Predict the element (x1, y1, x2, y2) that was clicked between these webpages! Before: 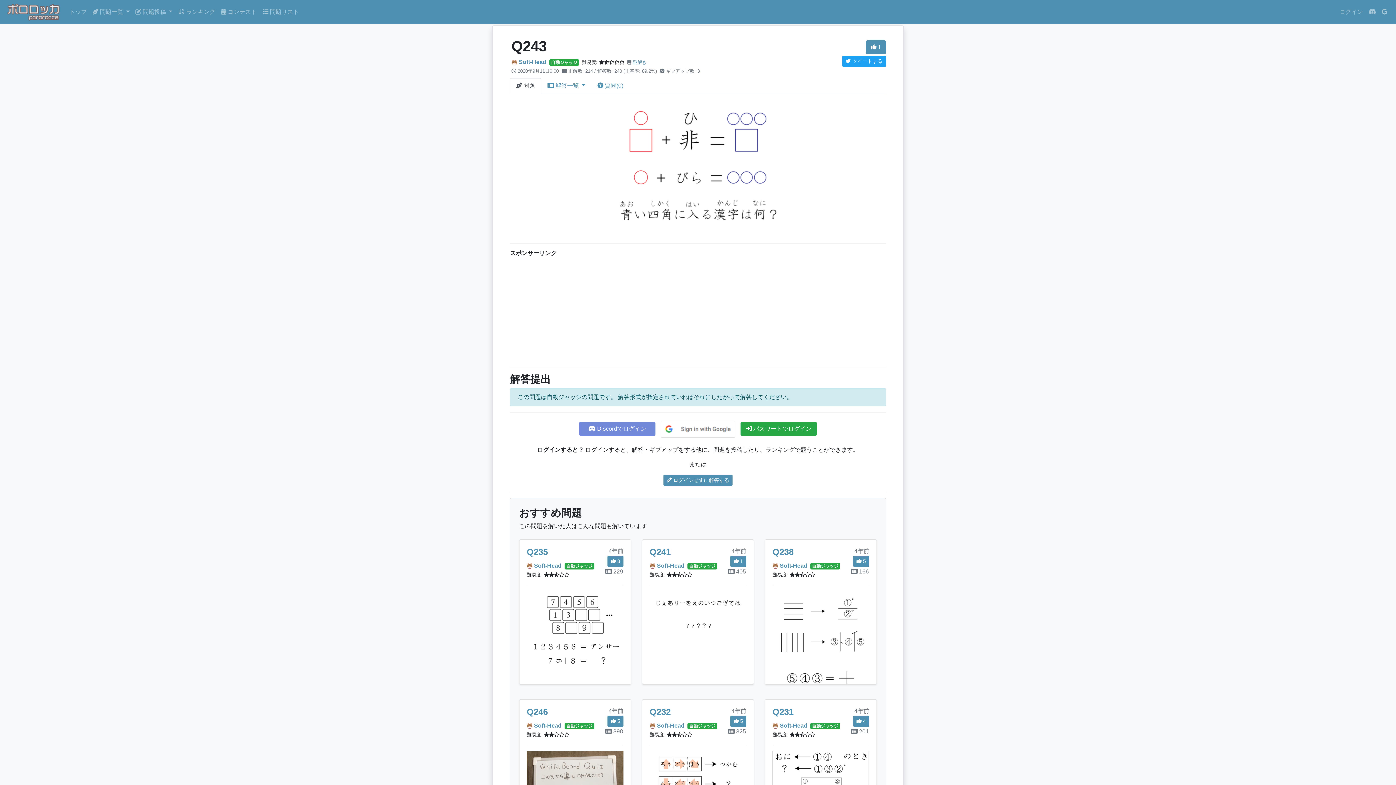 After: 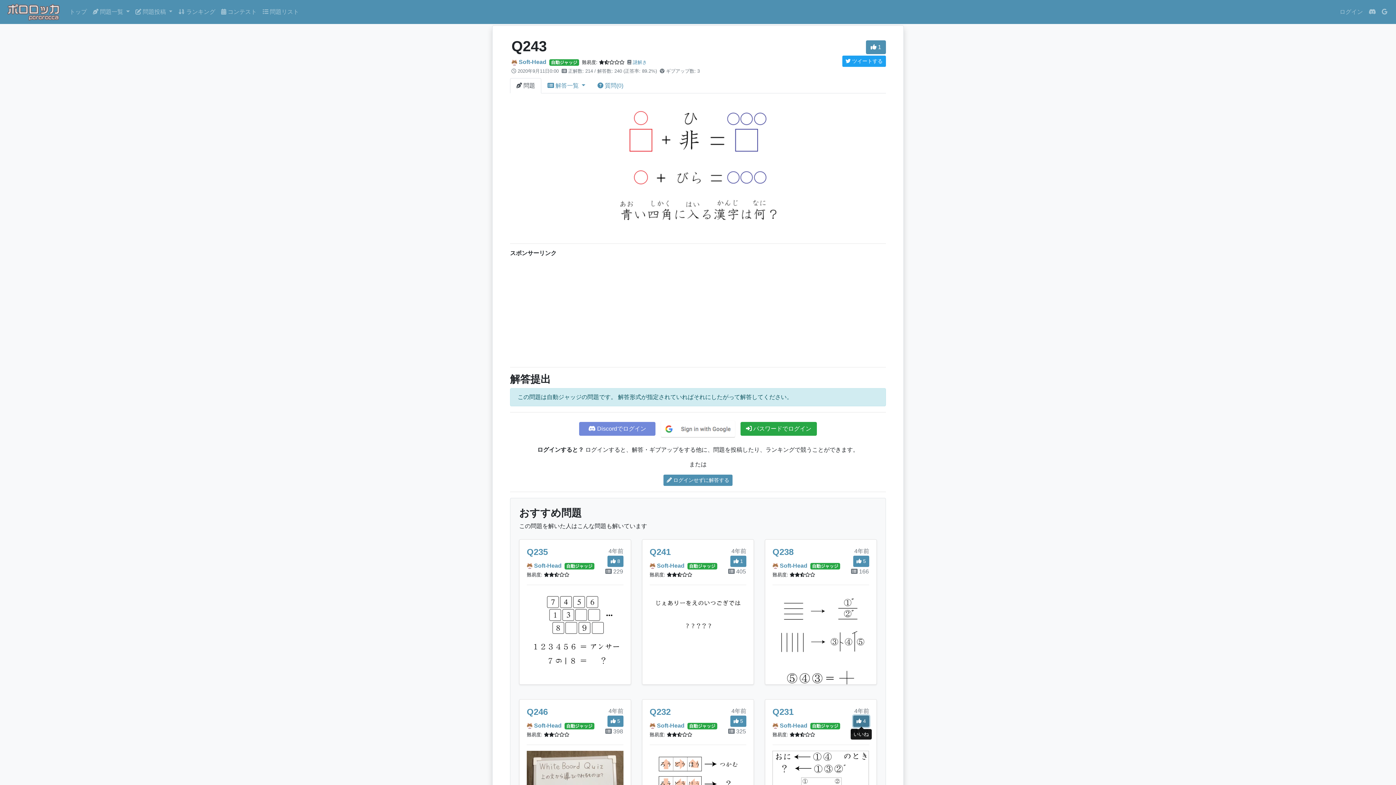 Action: bbox: (853, 715, 869, 727) label:  4